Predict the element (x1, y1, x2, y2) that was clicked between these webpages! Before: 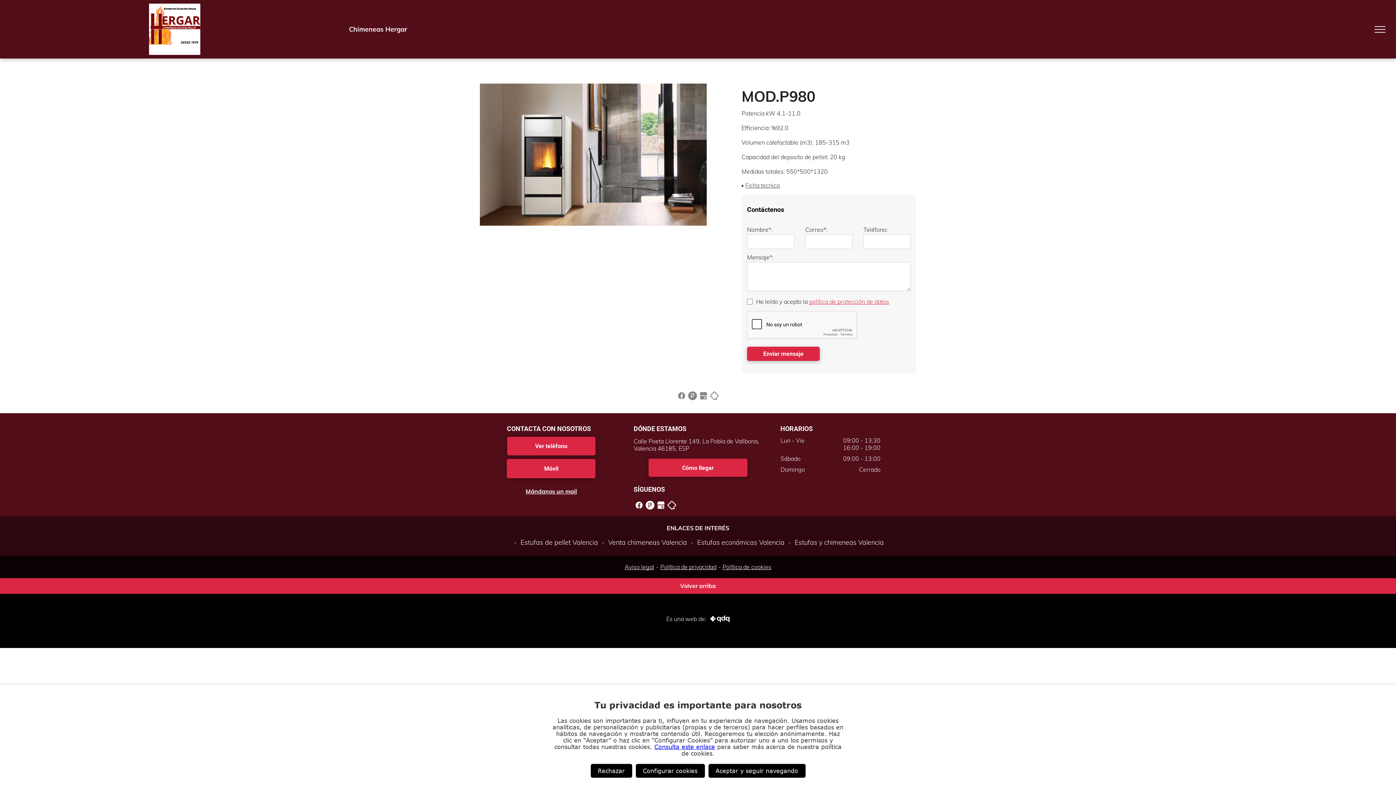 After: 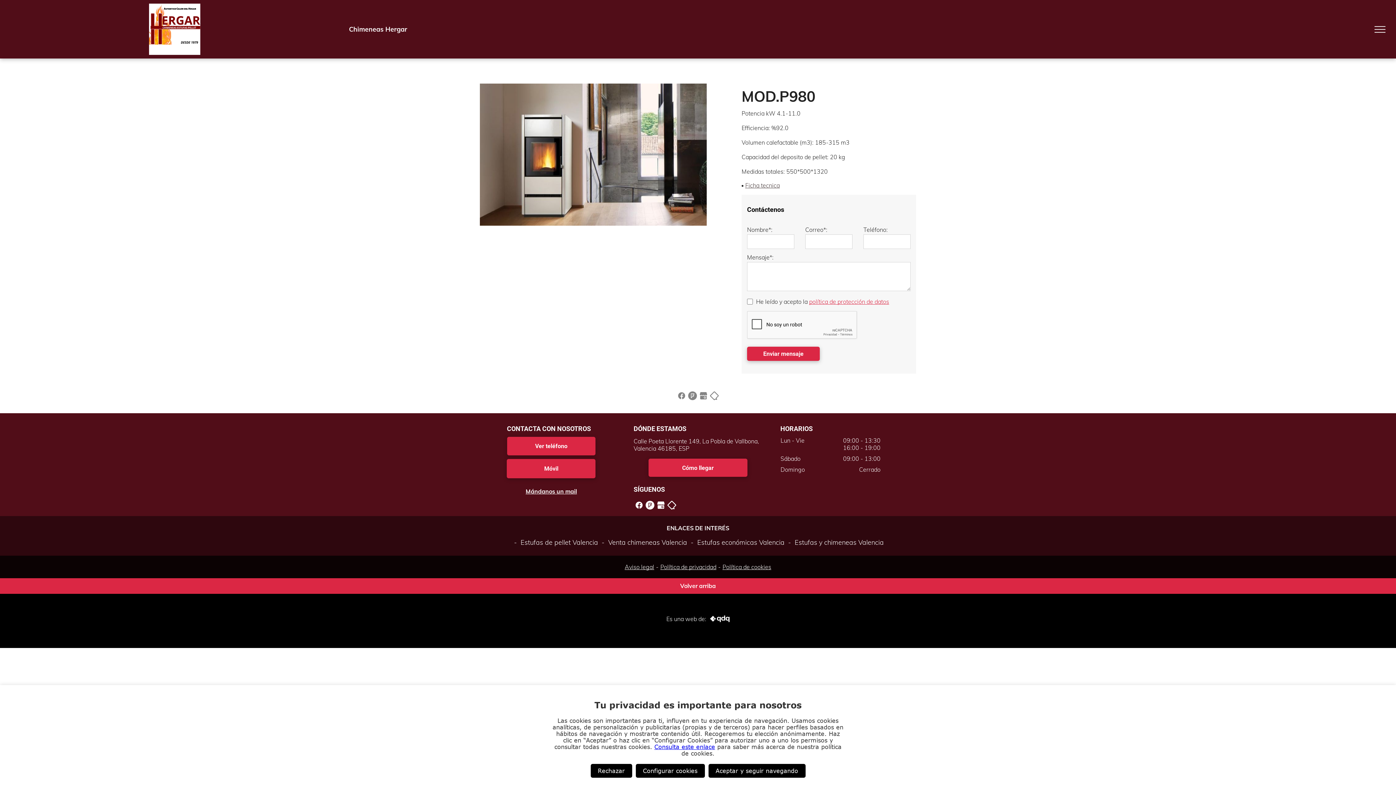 Action: bbox: (709, 391, 720, 398)